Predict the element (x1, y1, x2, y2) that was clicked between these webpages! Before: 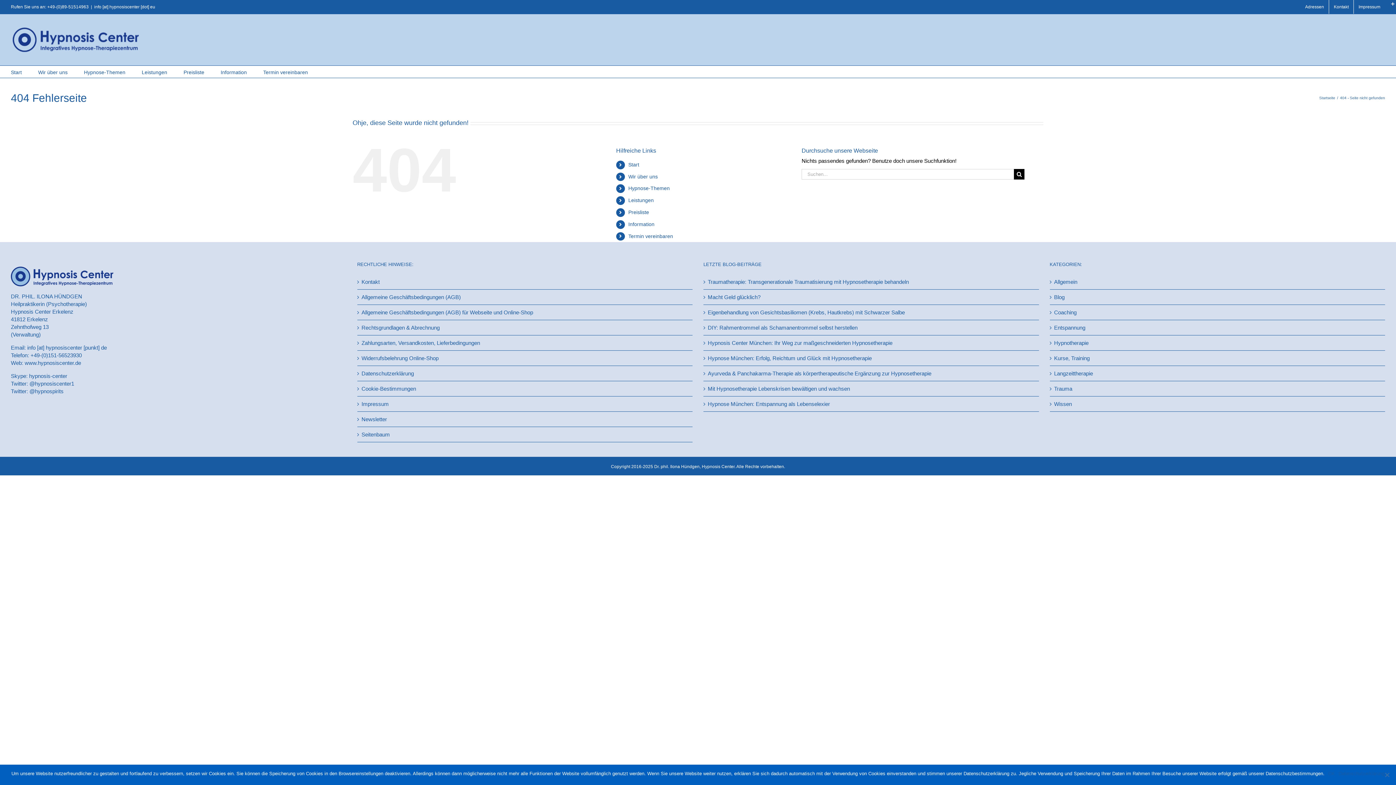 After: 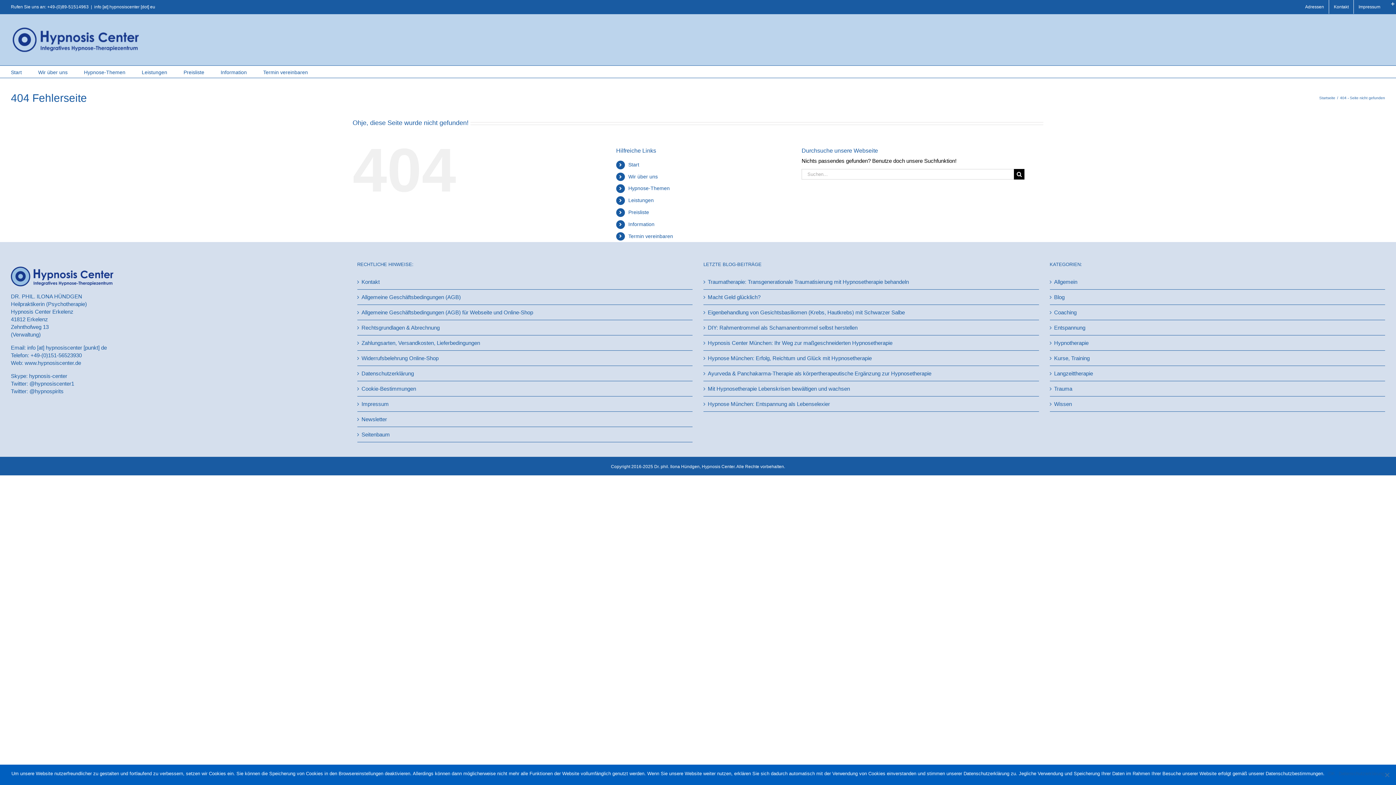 Action: label: Wir über uns bbox: (628, 173, 657, 179)